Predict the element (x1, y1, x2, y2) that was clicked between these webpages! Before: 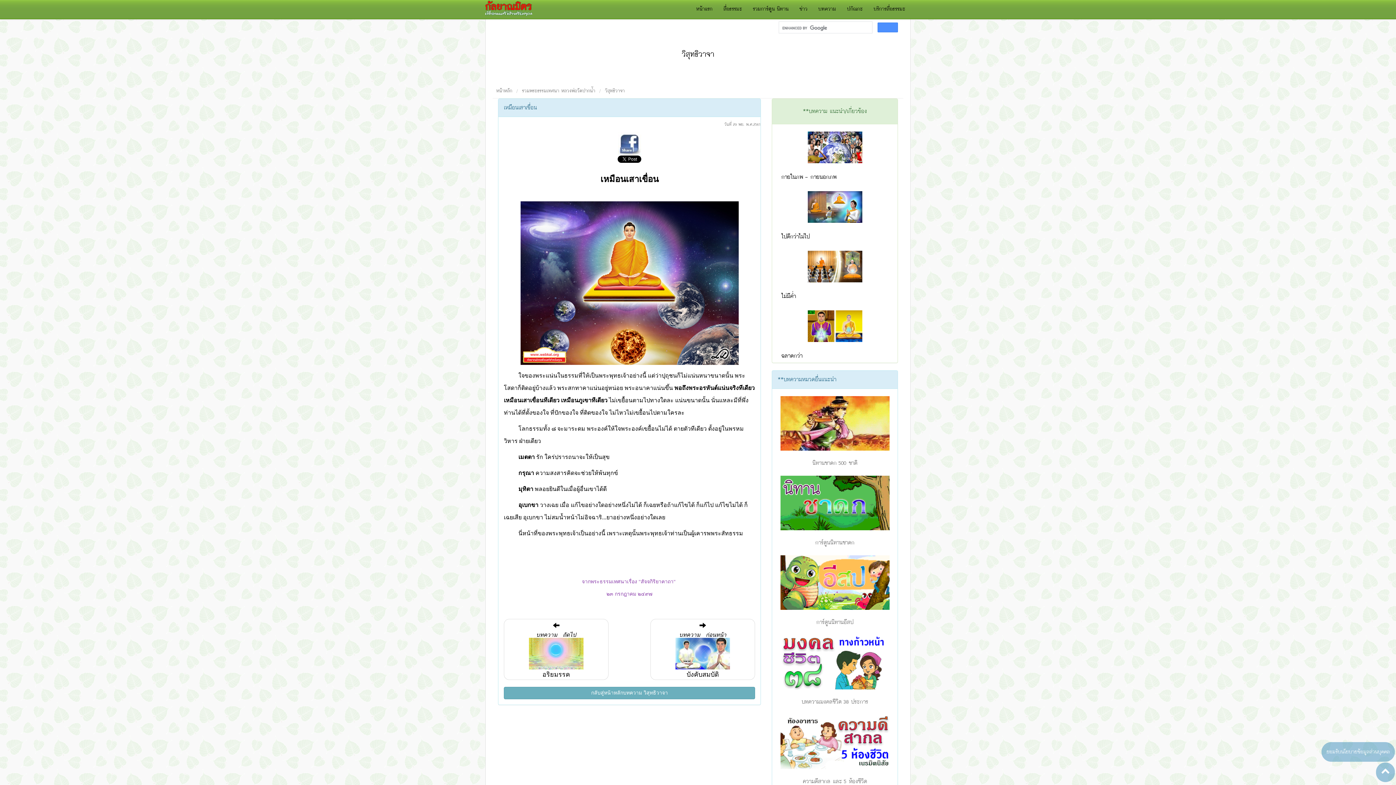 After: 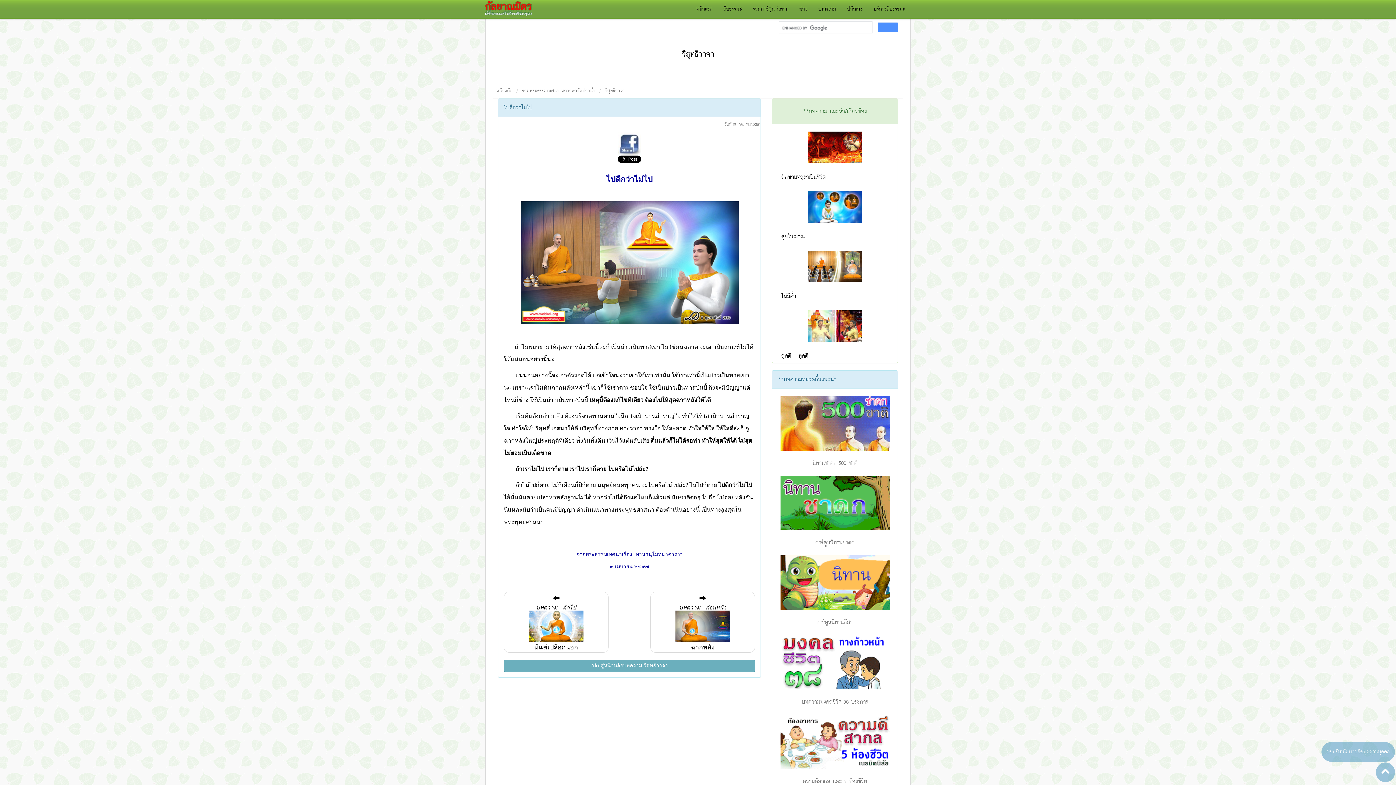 Action: label: ไปดีกว่าไม่ไป bbox: (781, 231, 809, 242)